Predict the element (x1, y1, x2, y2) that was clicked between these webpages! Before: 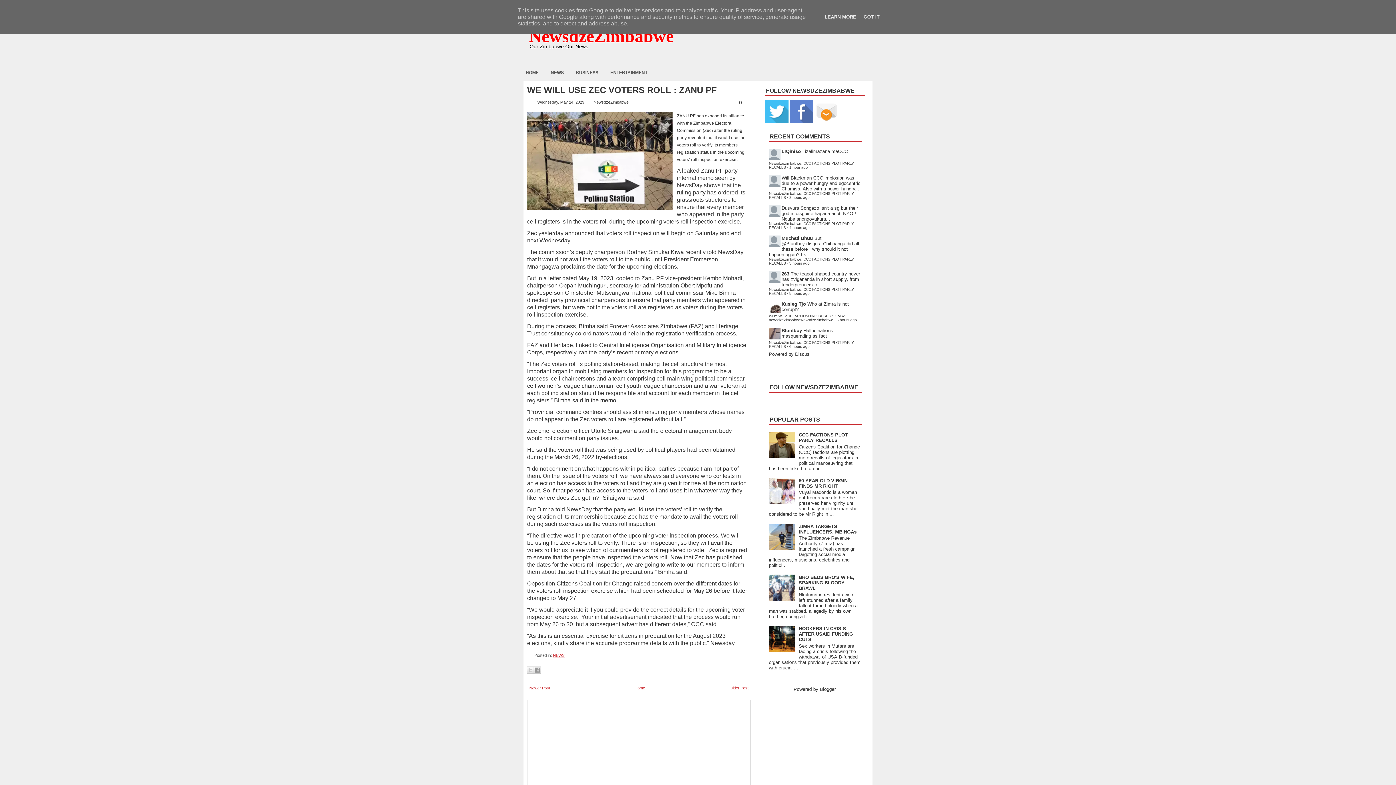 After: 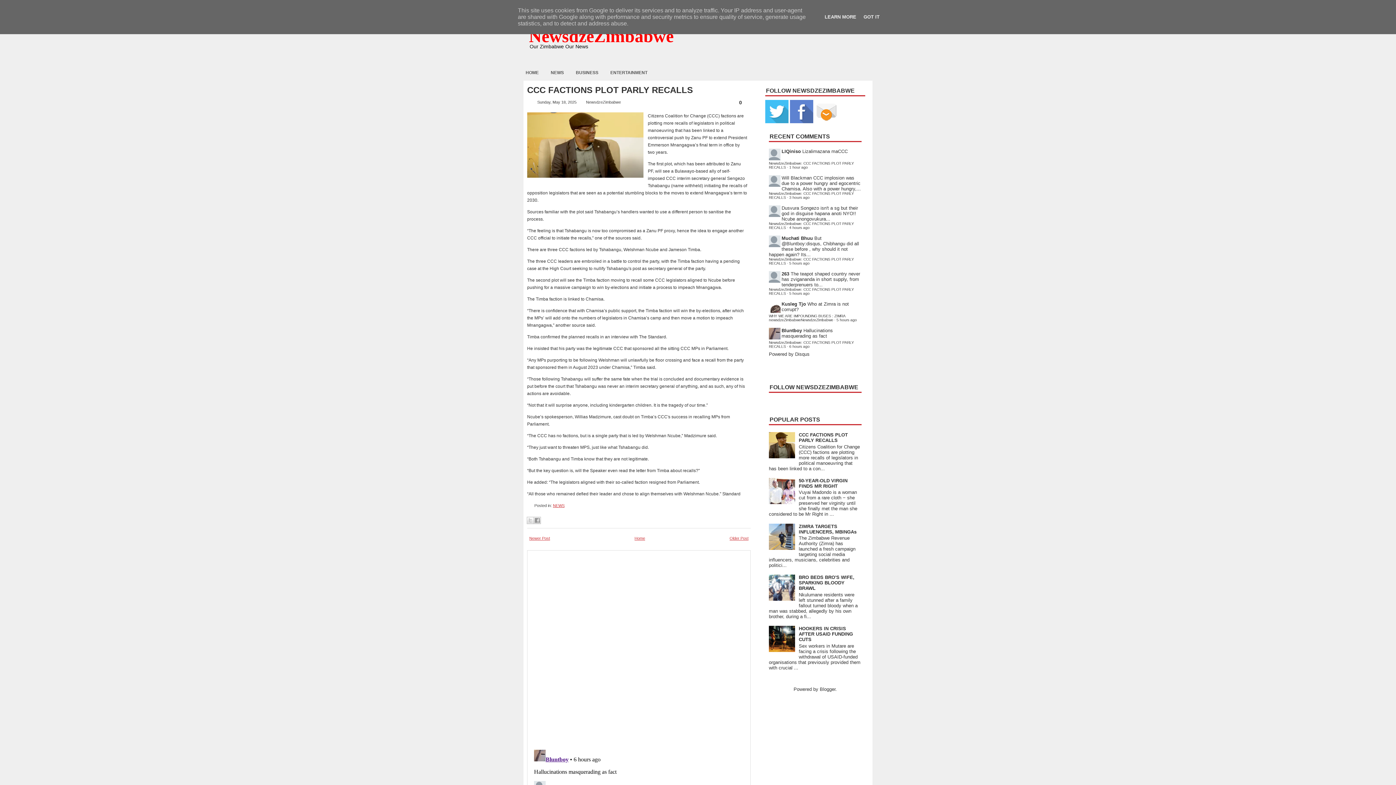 Action: label: 1 hour ago bbox: (789, 165, 808, 169)